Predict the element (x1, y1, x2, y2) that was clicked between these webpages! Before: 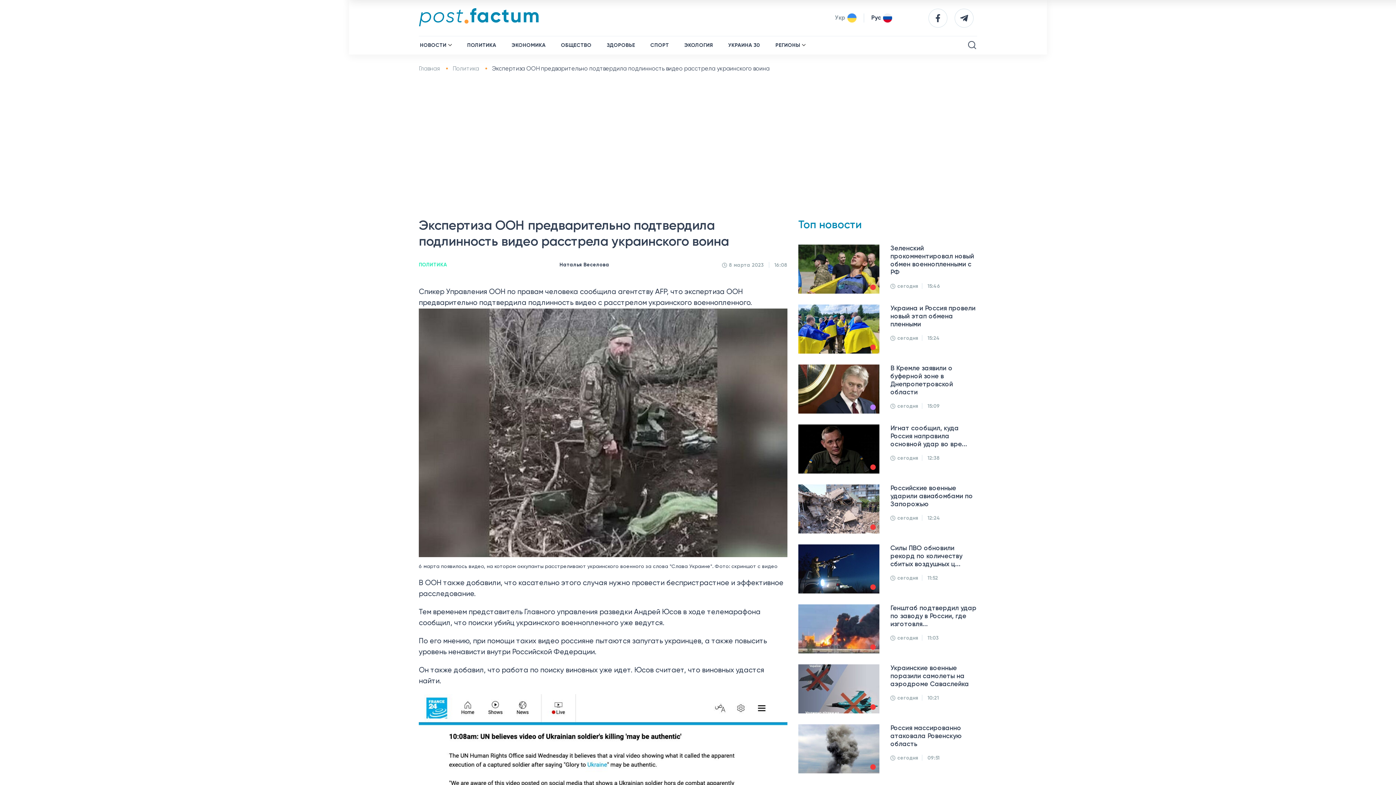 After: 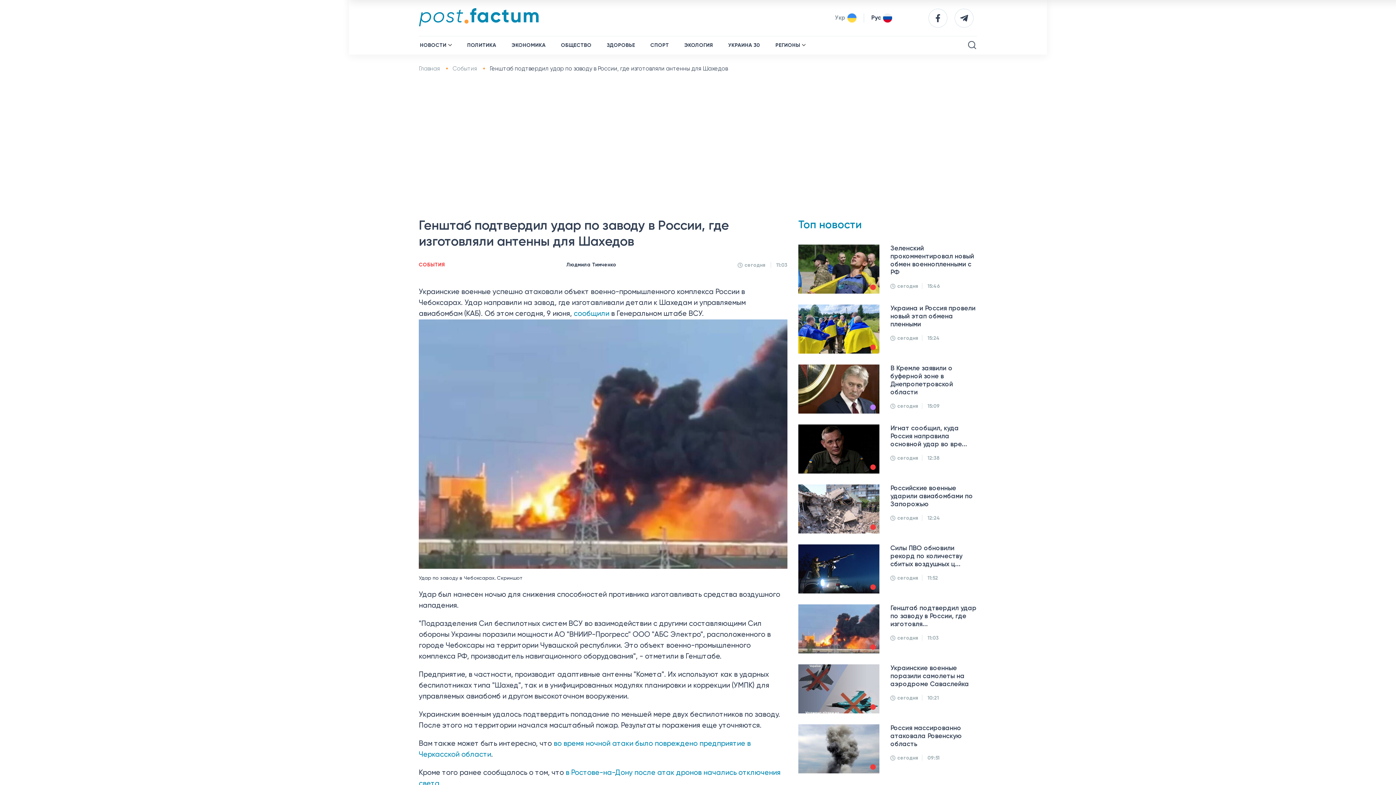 Action: bbox: (798, 604, 879, 653)